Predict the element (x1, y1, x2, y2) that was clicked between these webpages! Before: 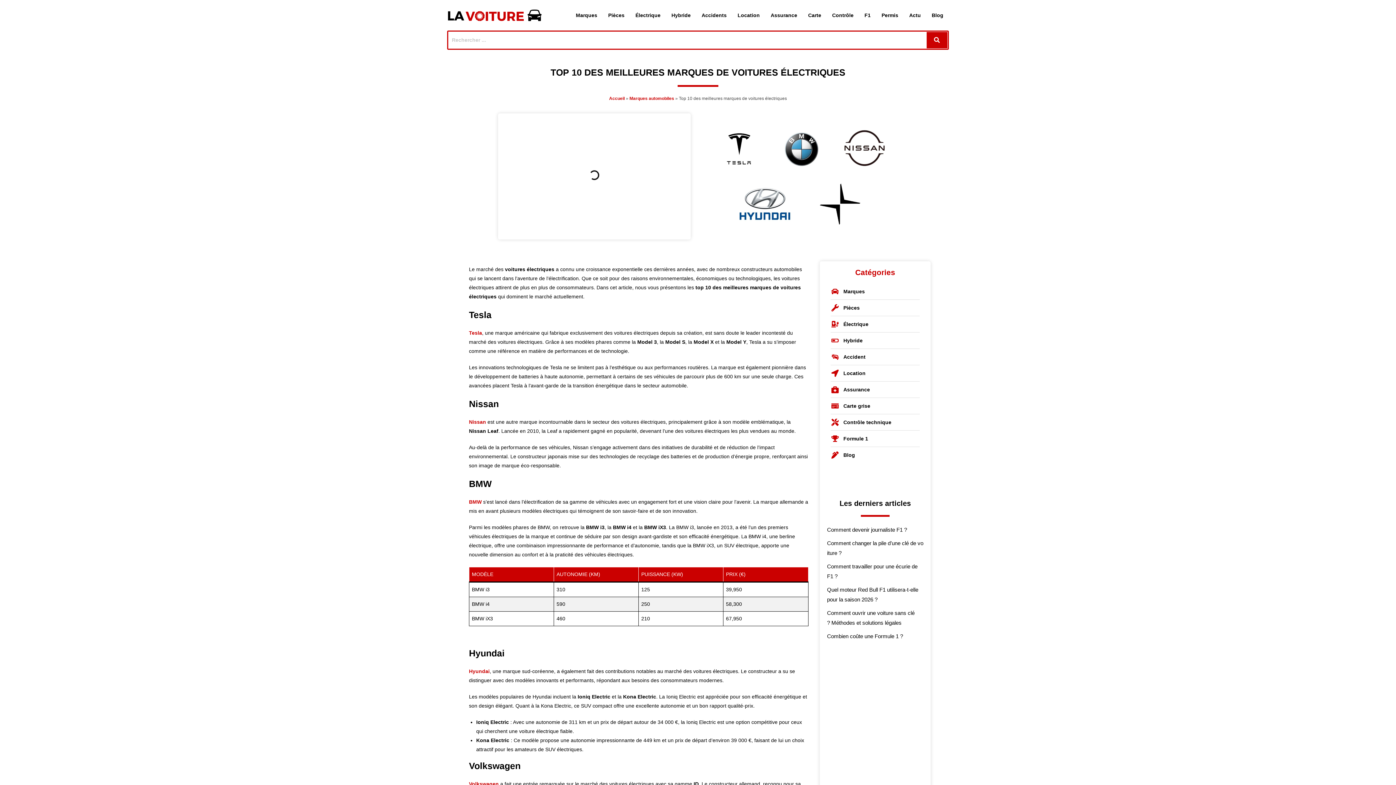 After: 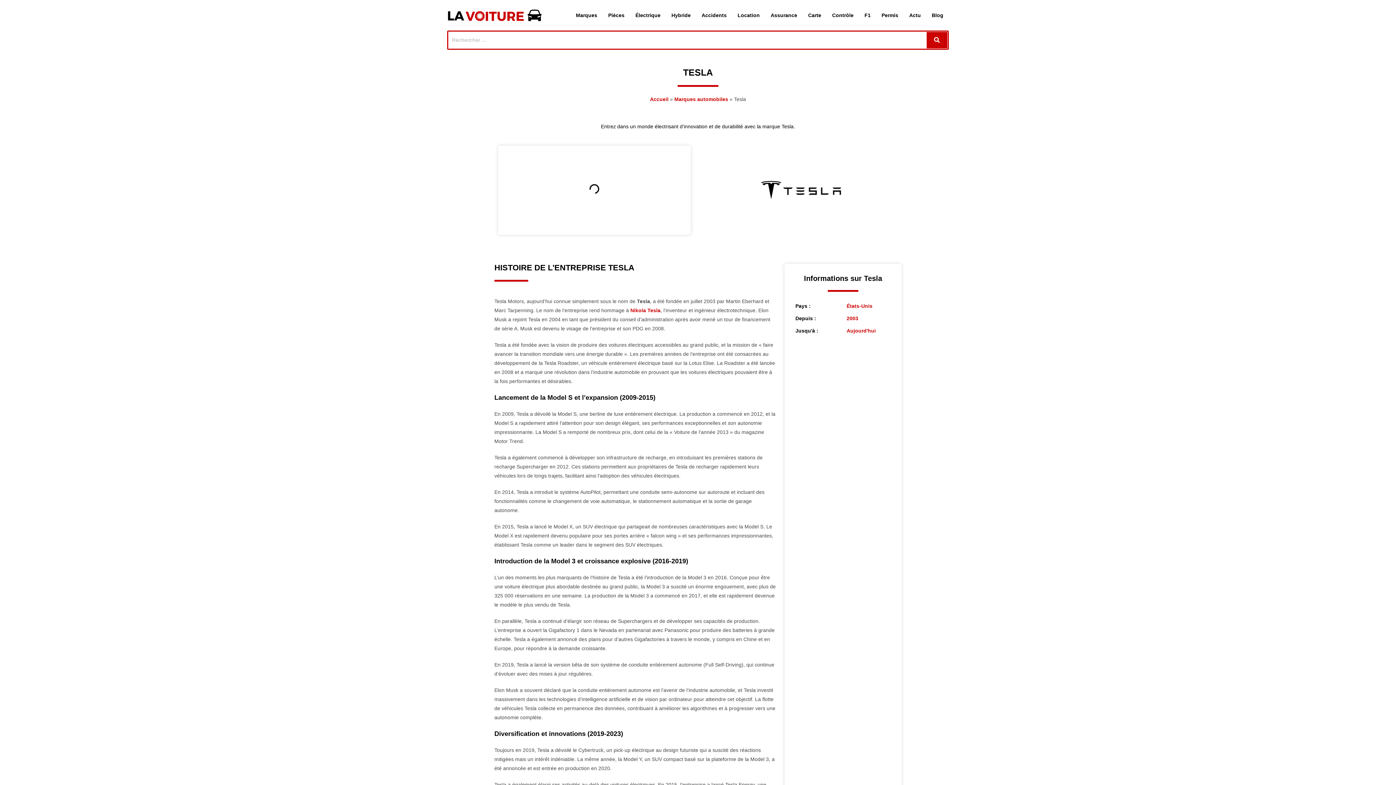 Action: bbox: (469, 330, 482, 335) label: Tesla